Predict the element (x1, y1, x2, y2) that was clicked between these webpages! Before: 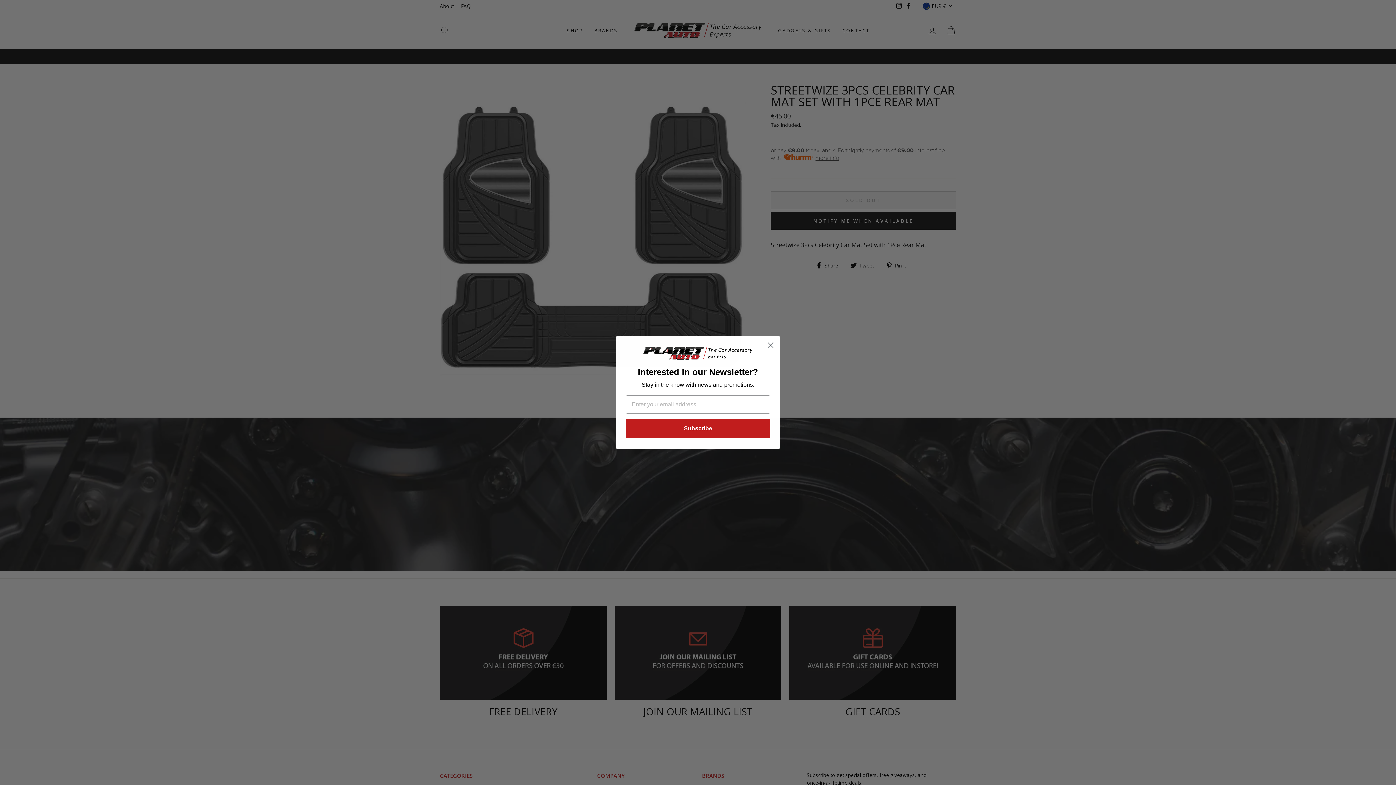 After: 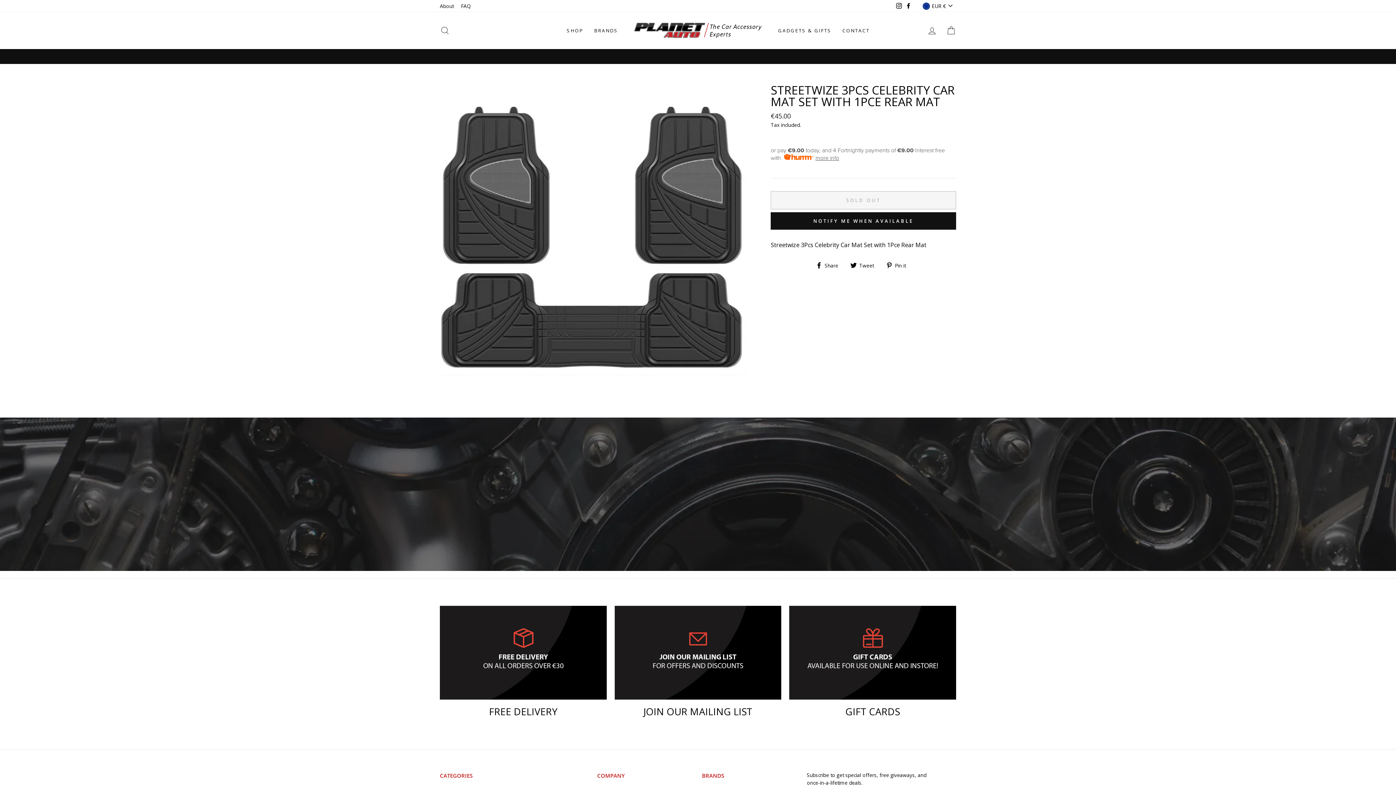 Action: label: Close dialog bbox: (764, 338, 777, 351)